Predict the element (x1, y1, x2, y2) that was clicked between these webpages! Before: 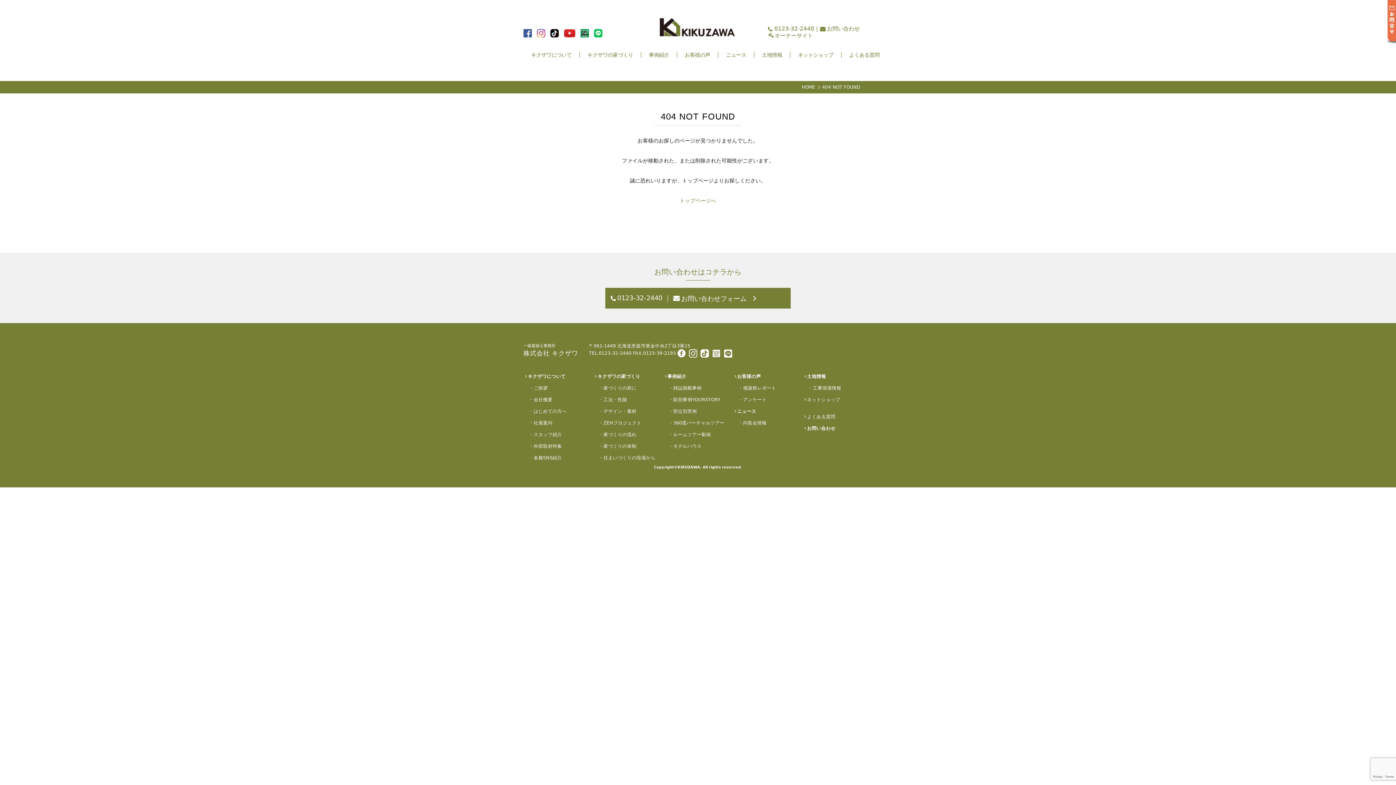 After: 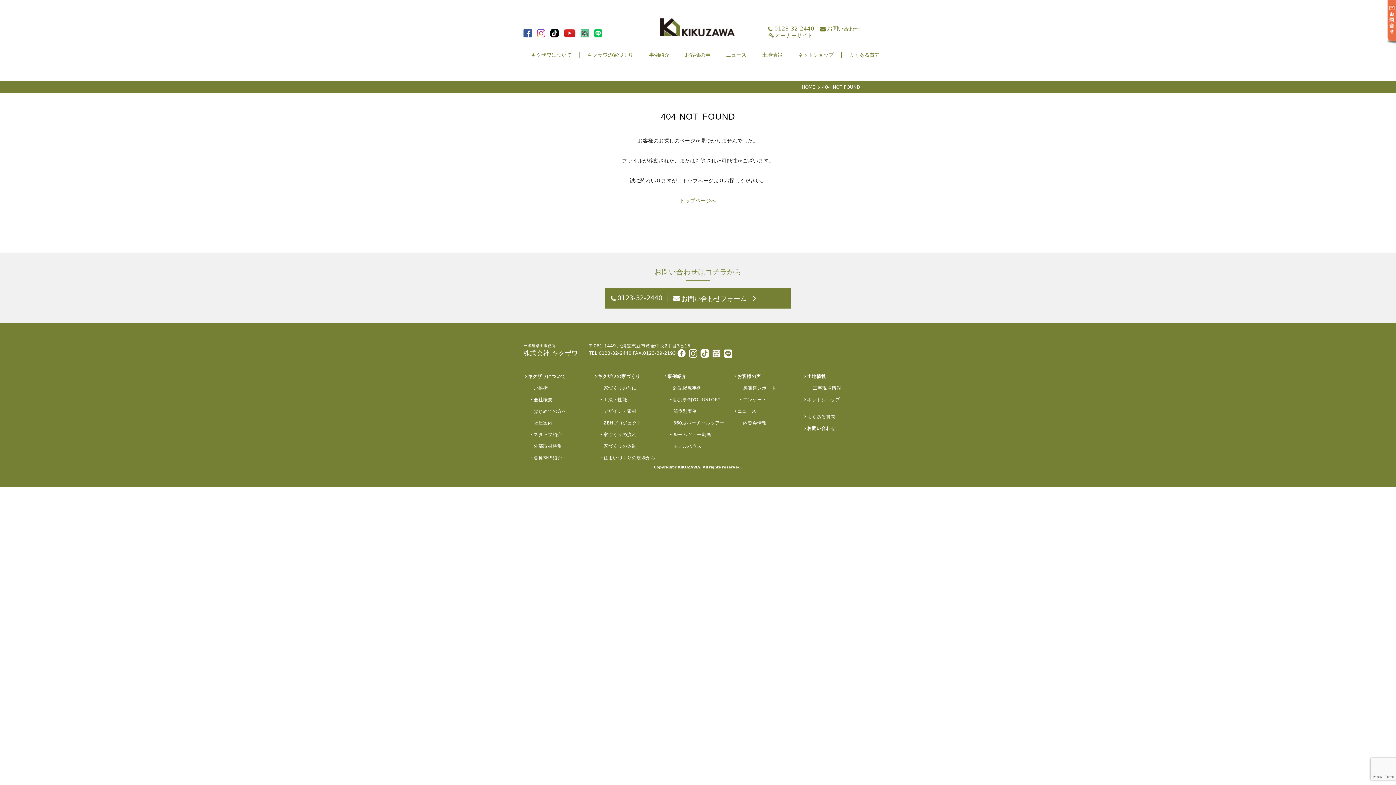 Action: bbox: (580, 30, 592, 35)